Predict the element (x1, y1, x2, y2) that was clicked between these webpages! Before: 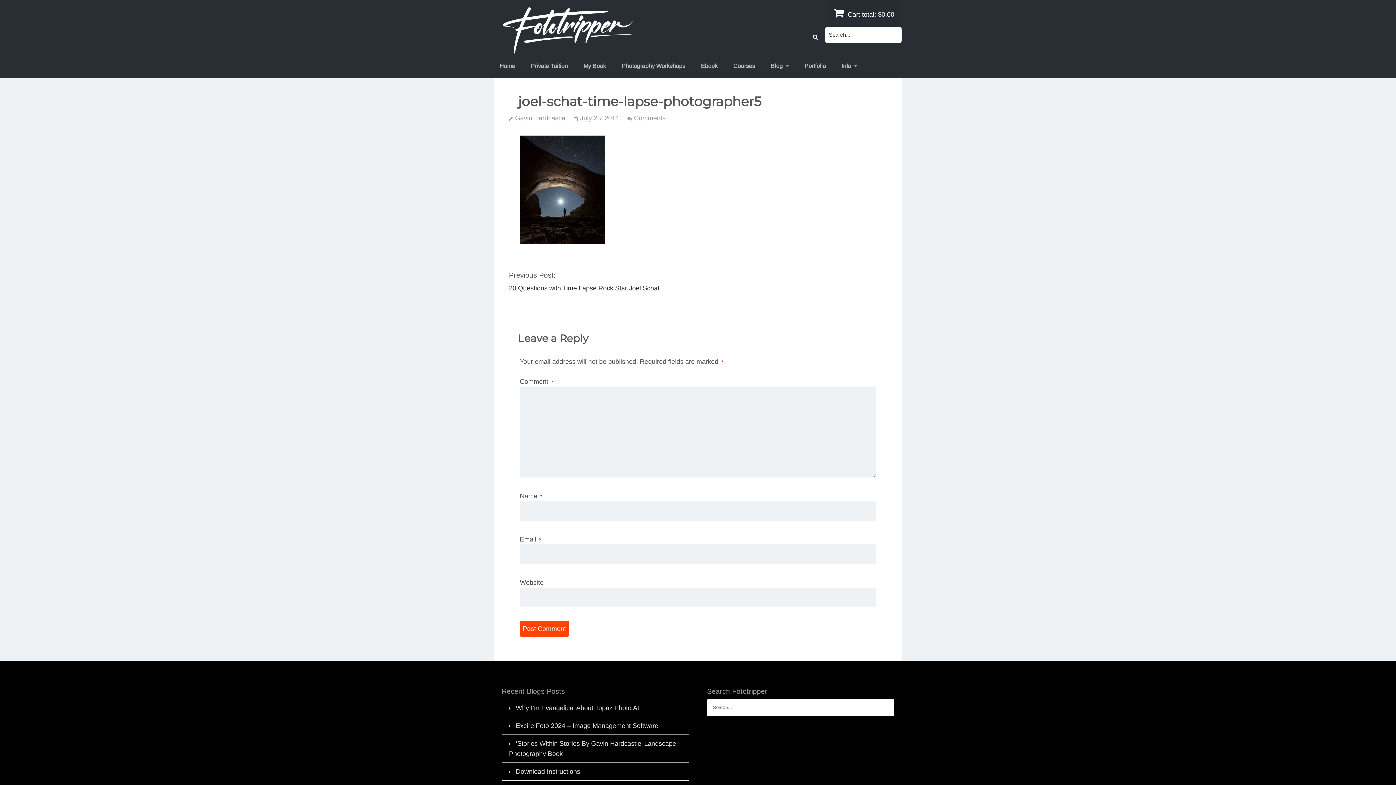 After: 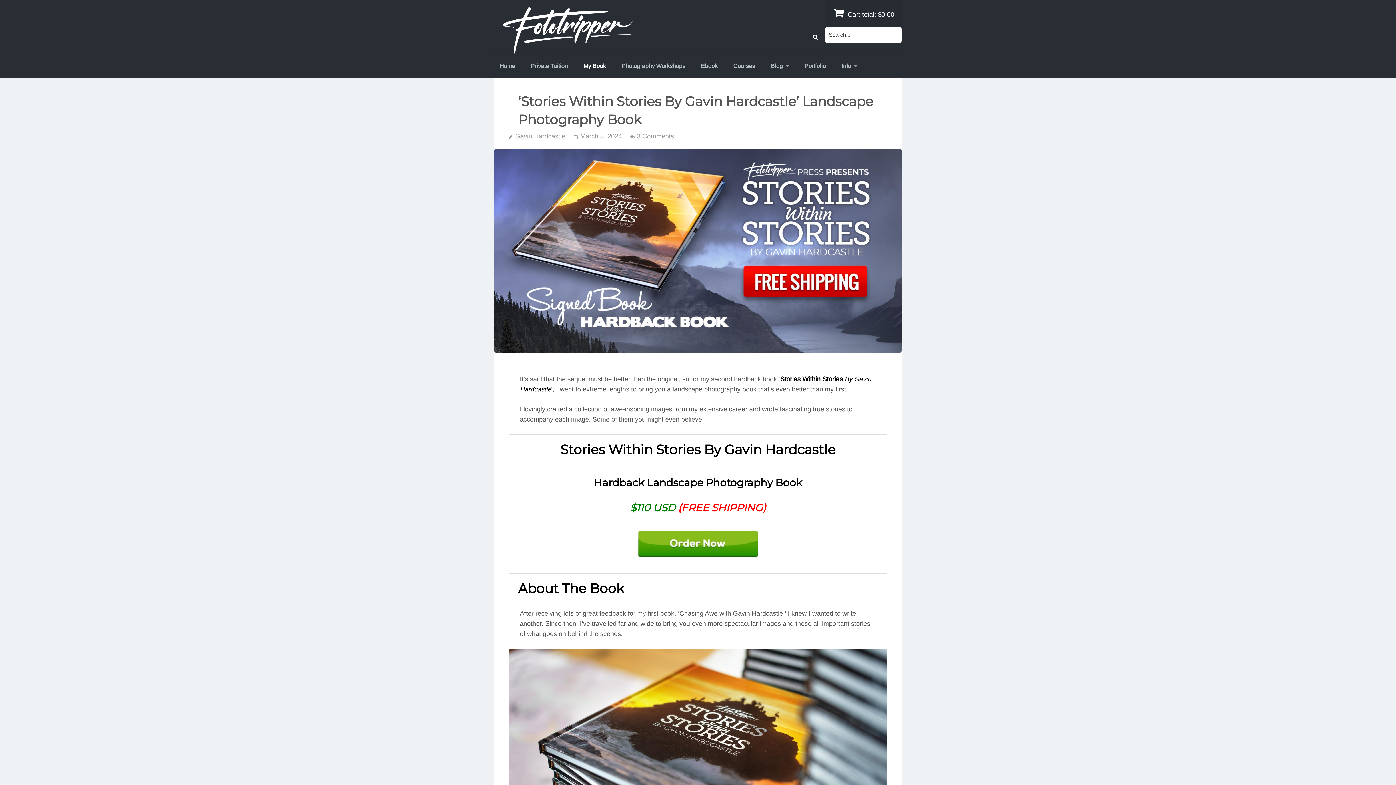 Action: label: My Book bbox: (578, 60, 611, 72)